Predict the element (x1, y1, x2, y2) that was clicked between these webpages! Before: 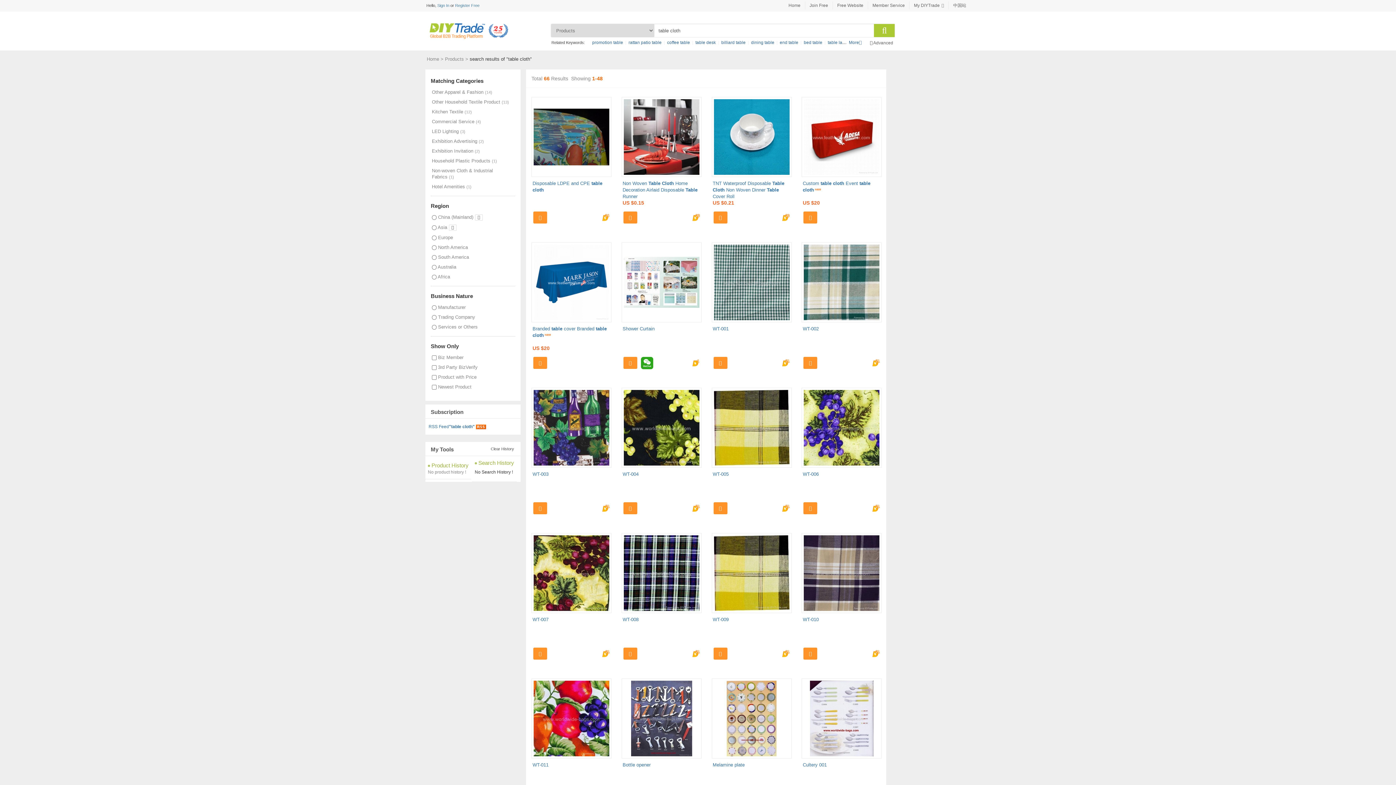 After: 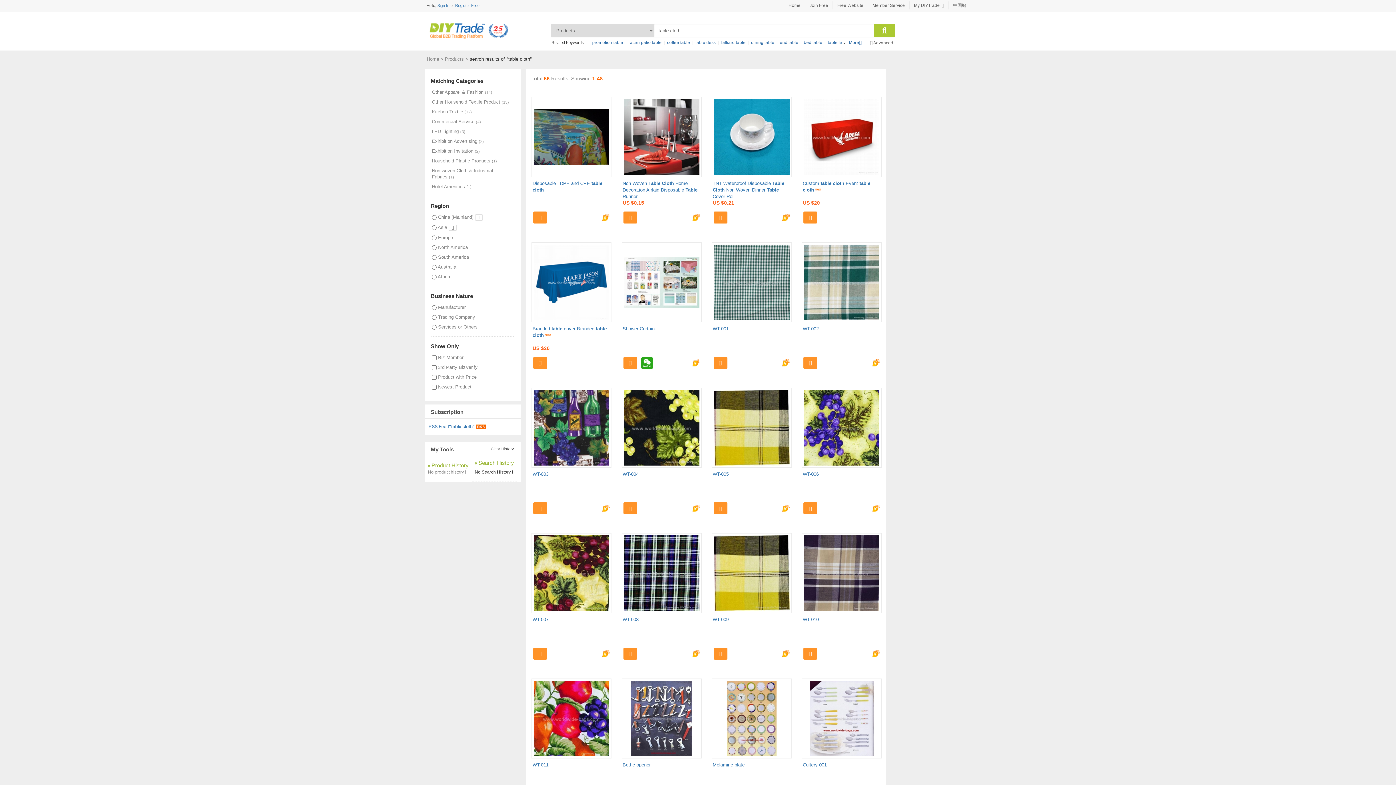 Action: bbox: (872, 651, 881, 656)